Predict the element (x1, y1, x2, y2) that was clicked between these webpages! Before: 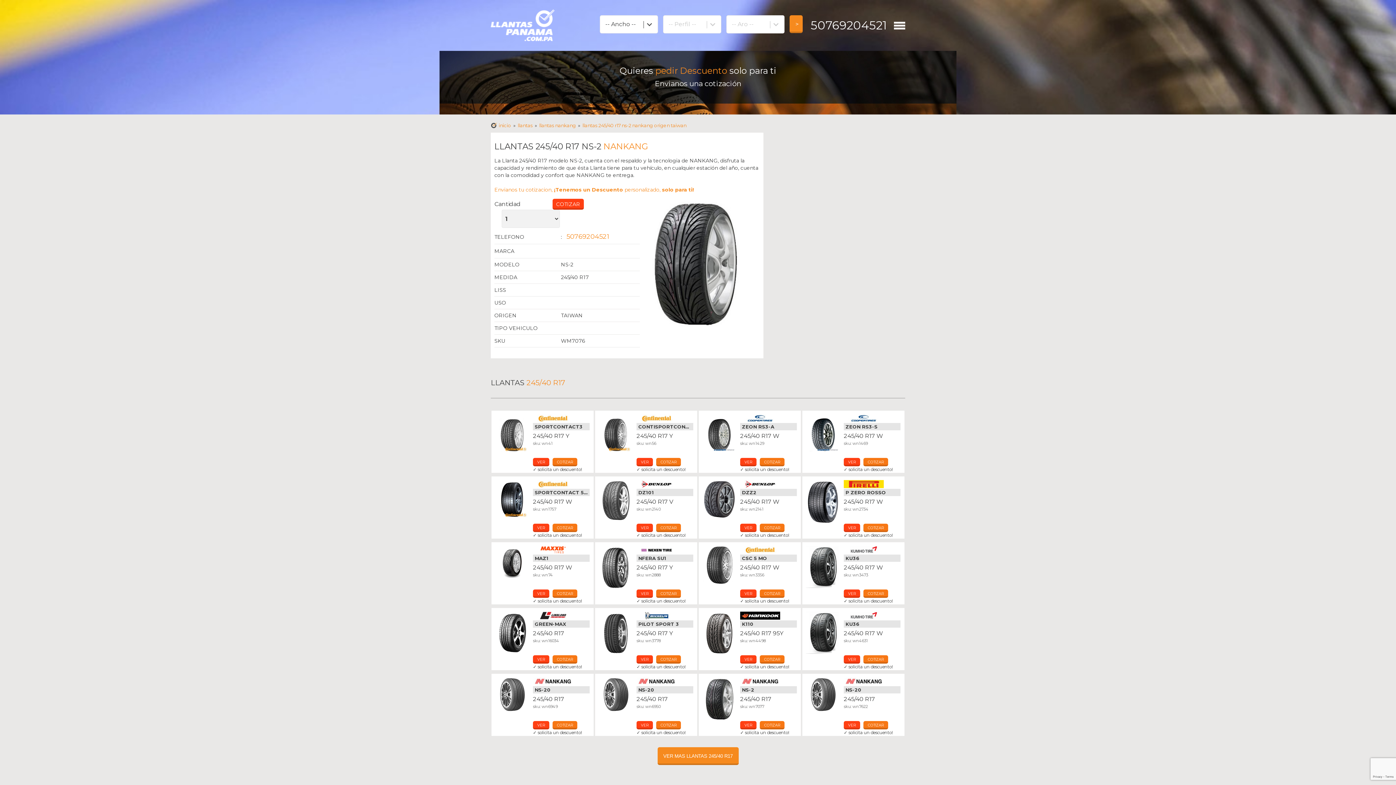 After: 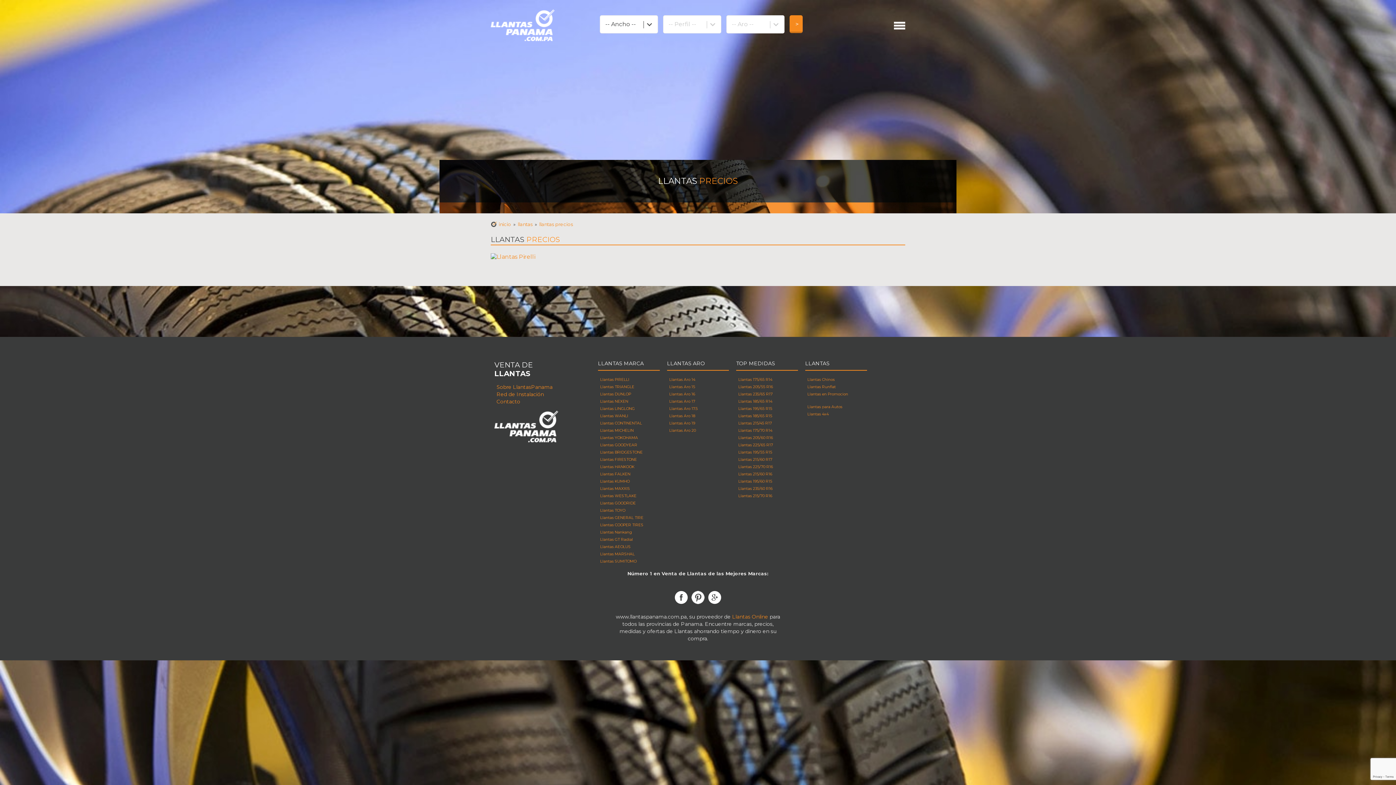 Action: bbox: (517, 121, 532, 129) label: llantas